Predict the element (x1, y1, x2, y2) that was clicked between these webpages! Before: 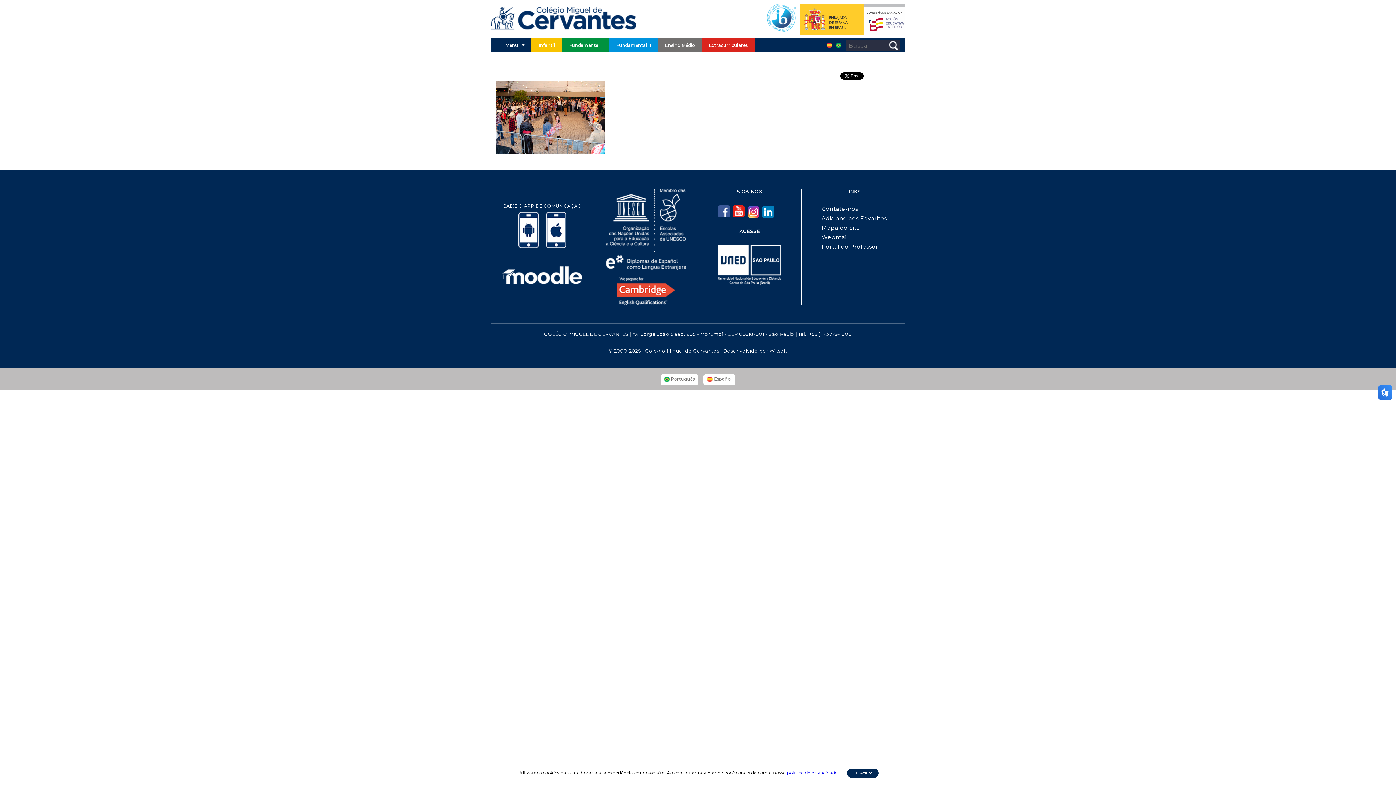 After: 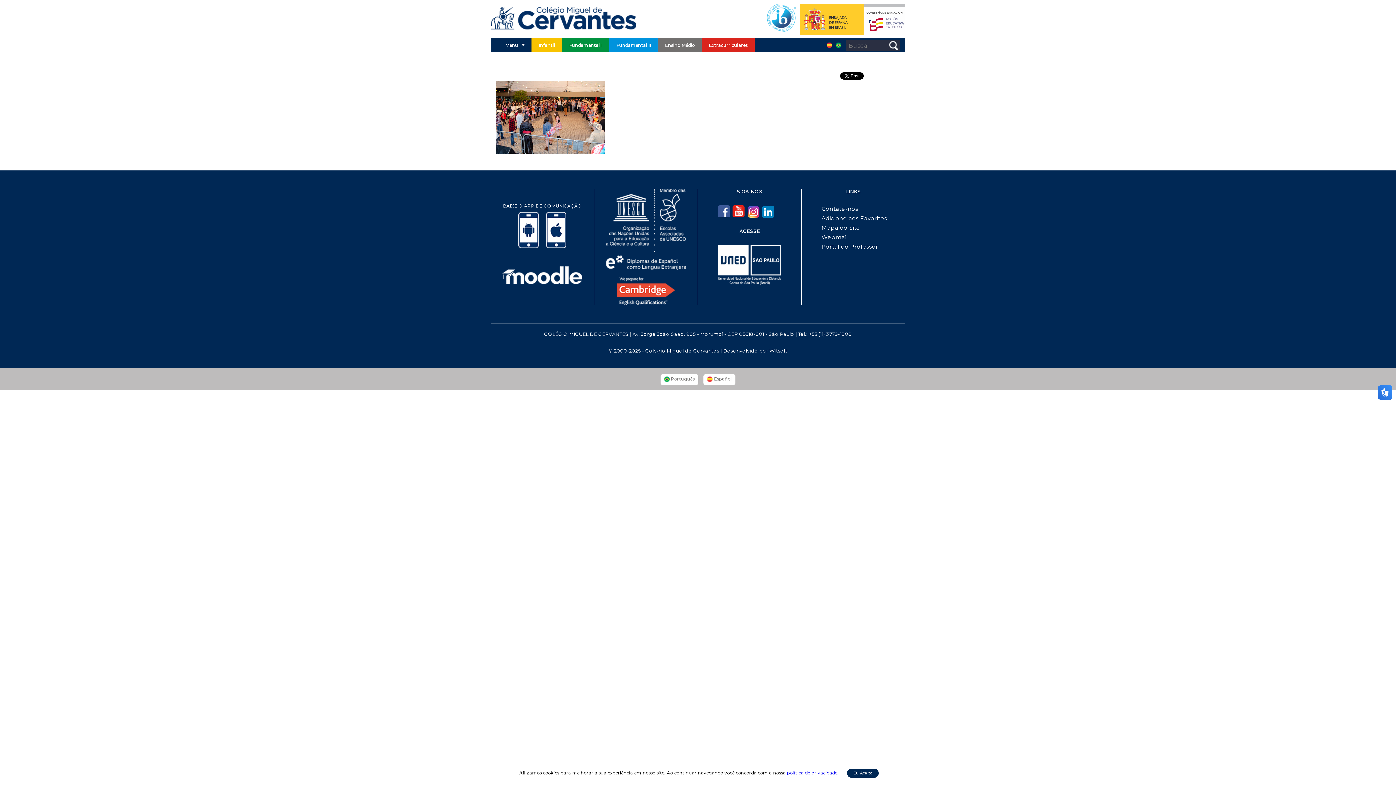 Action: bbox: (887, 40, 900, 50)